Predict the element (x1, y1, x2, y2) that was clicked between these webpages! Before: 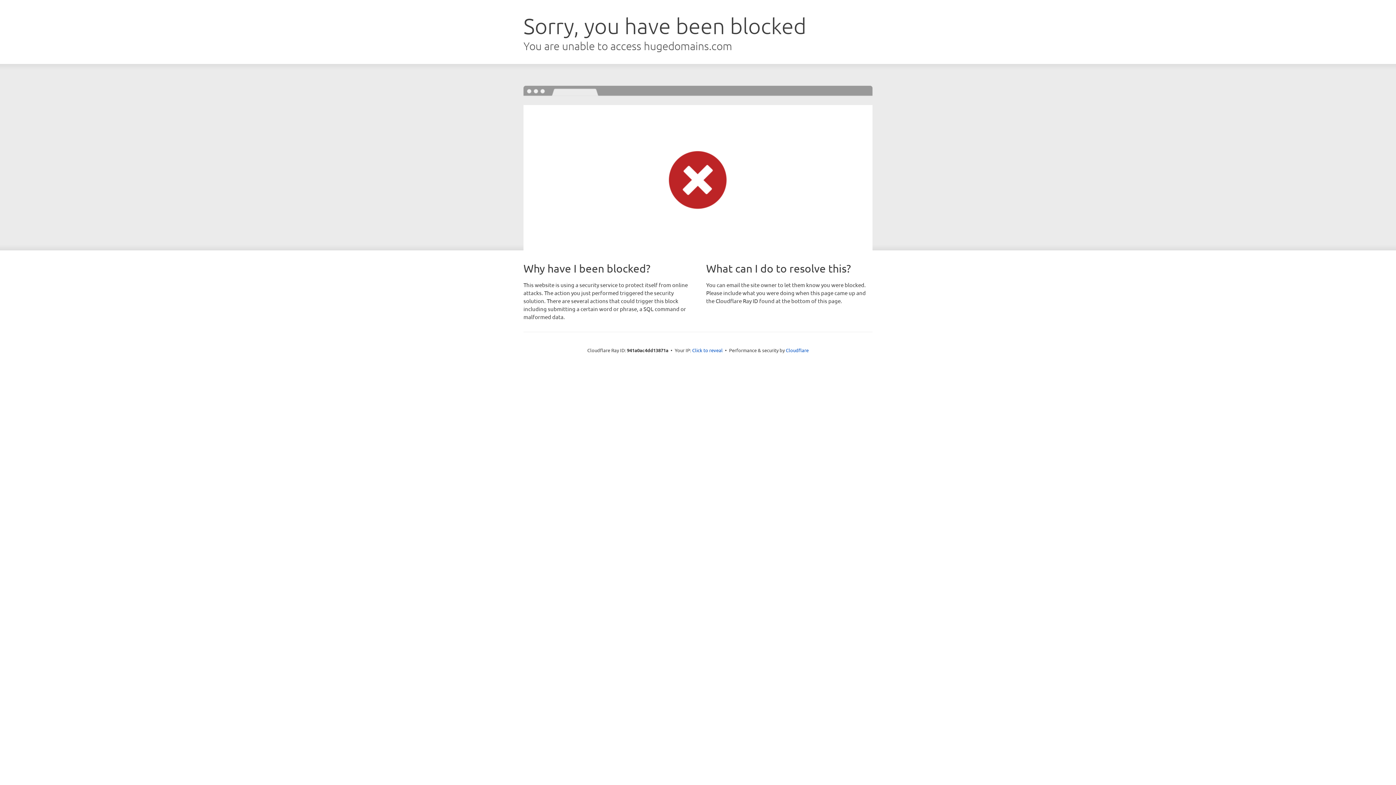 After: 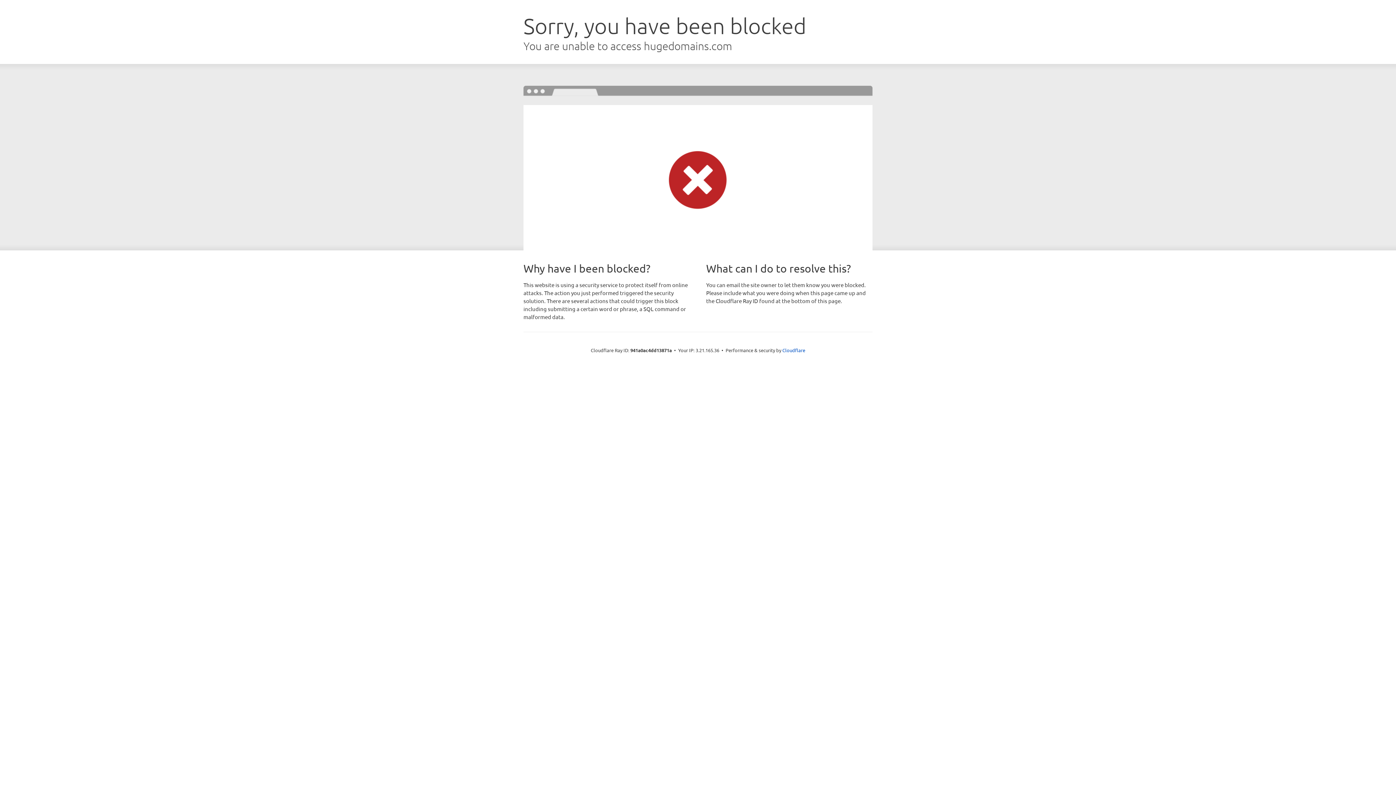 Action: bbox: (692, 346, 722, 353) label: Click to reveal